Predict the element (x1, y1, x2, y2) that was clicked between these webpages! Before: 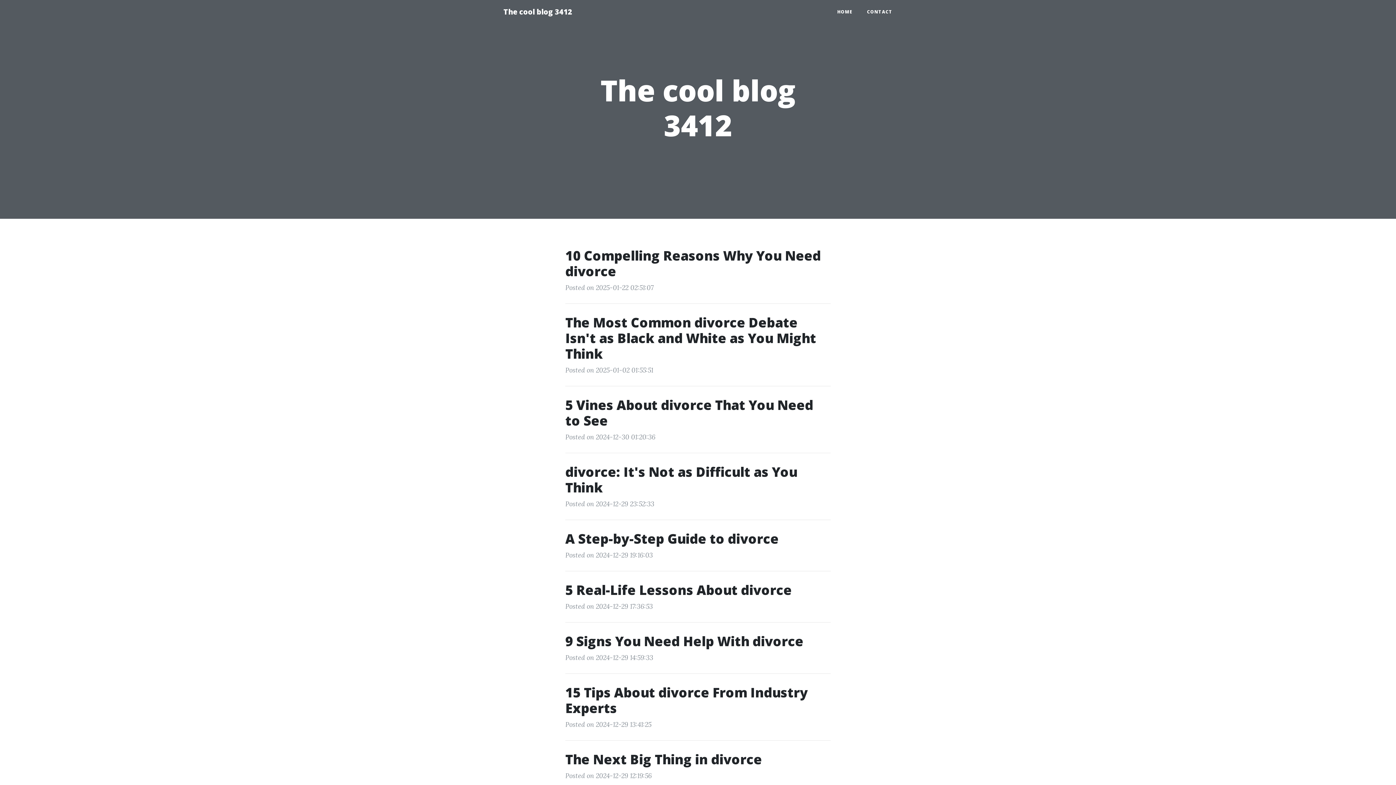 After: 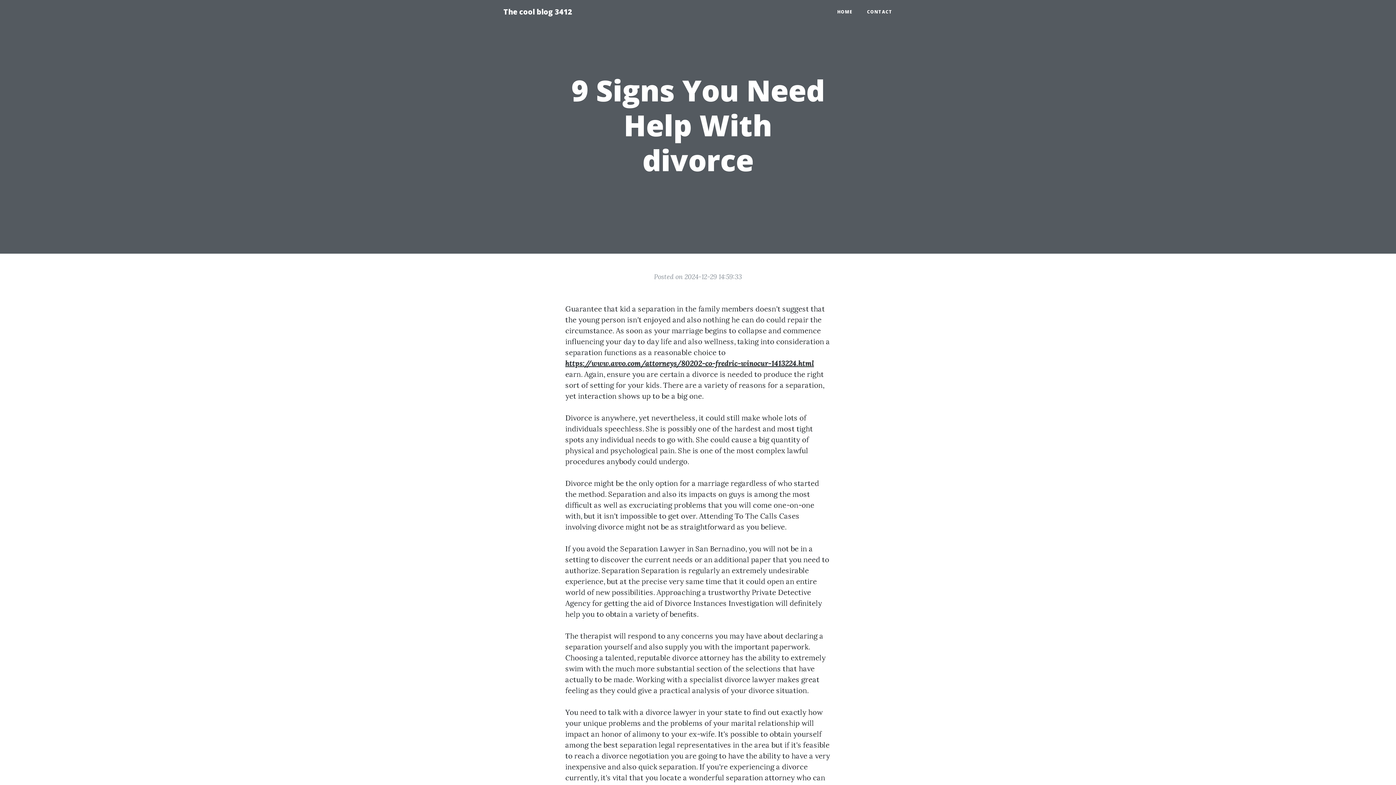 Action: bbox: (565, 633, 830, 649) label: 9 Signs You Need Help With divorce